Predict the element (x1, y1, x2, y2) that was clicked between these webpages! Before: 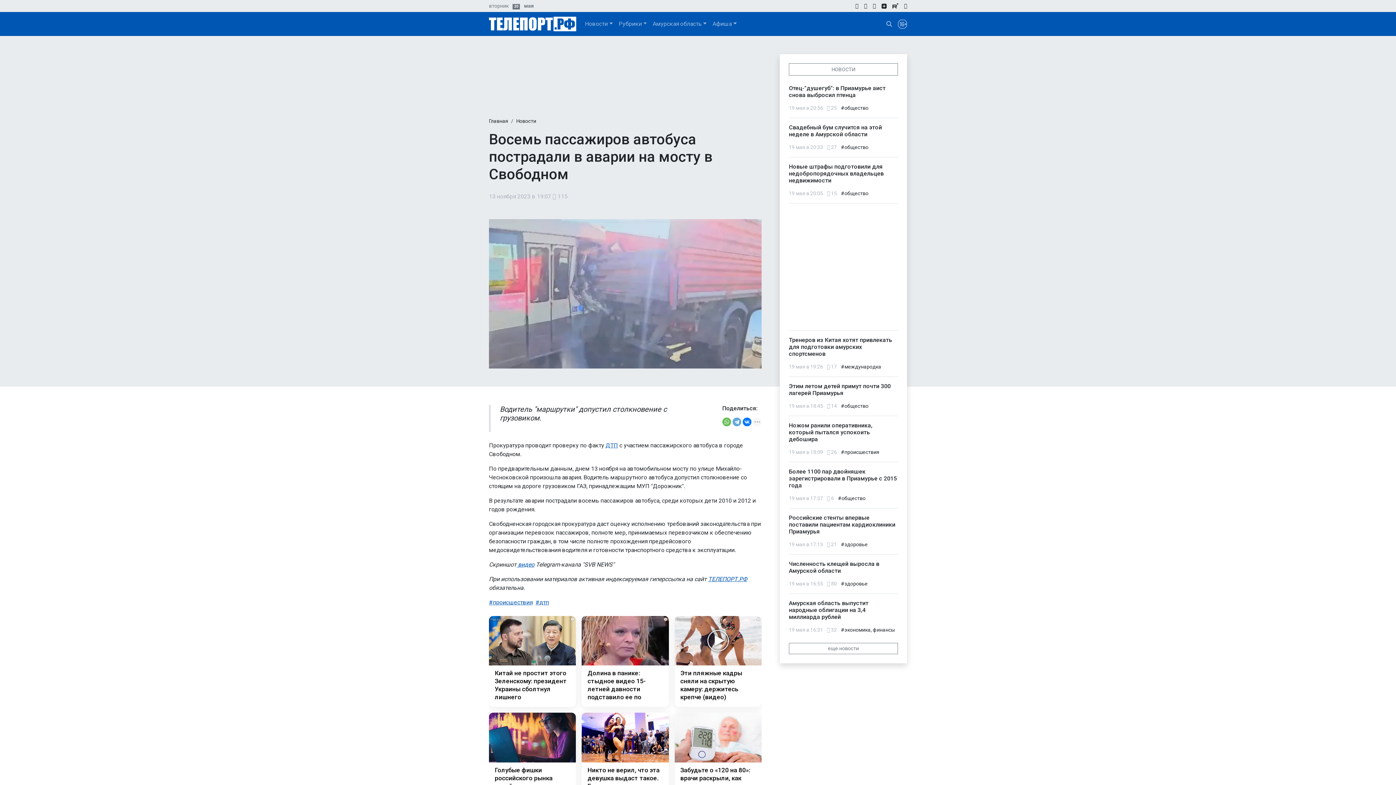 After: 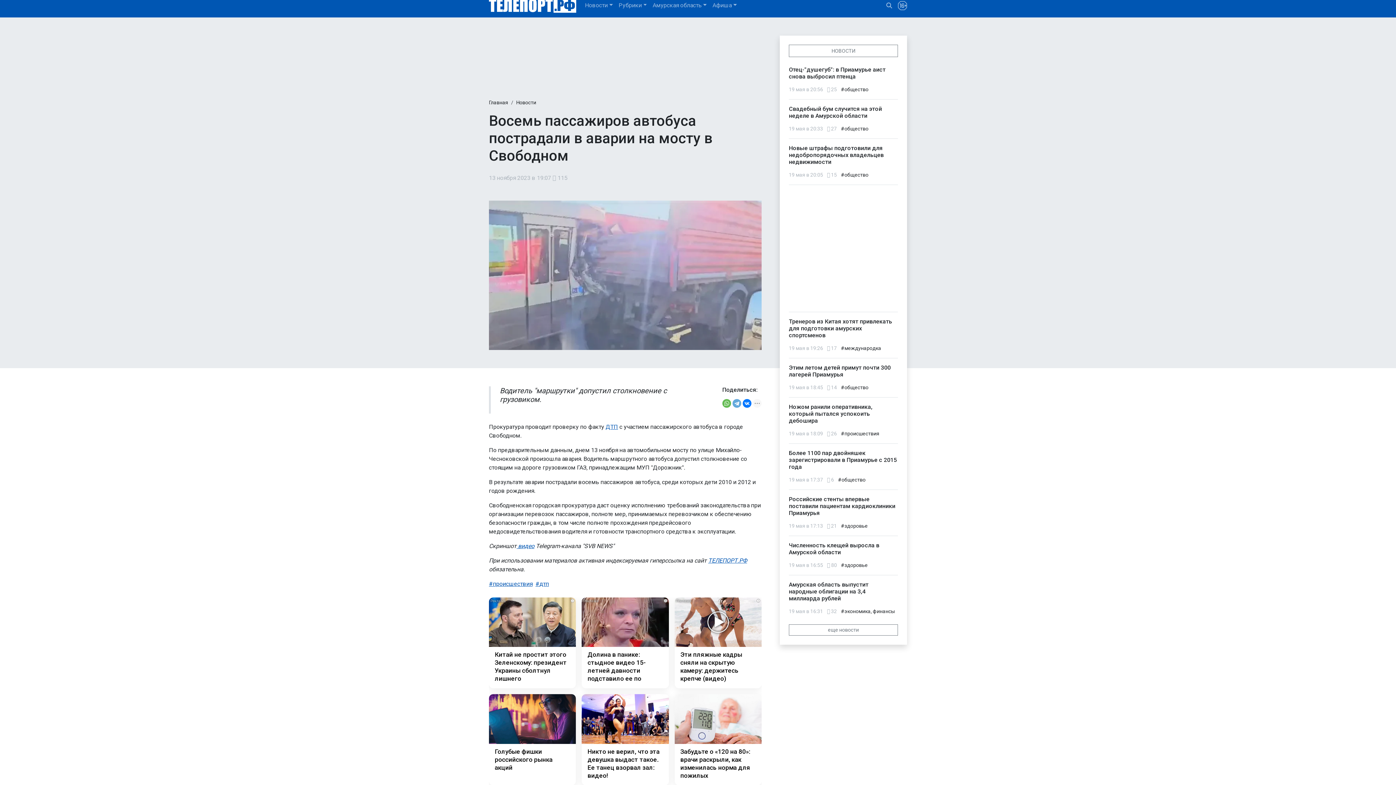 Action: bbox: (581, 713, 668, 804) label: Никто не верил, что эта девушка выдаст такое. Ее танец взорвал зал: видео!